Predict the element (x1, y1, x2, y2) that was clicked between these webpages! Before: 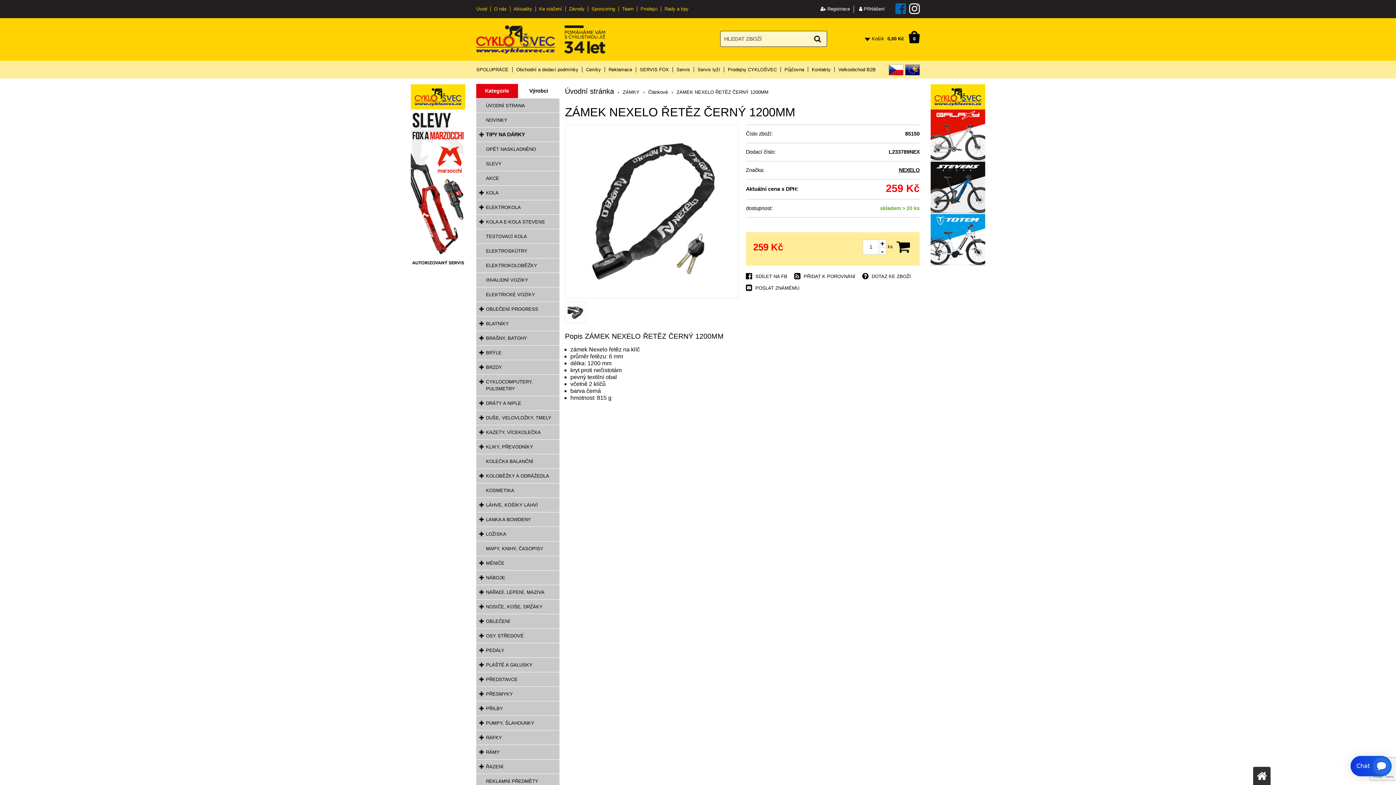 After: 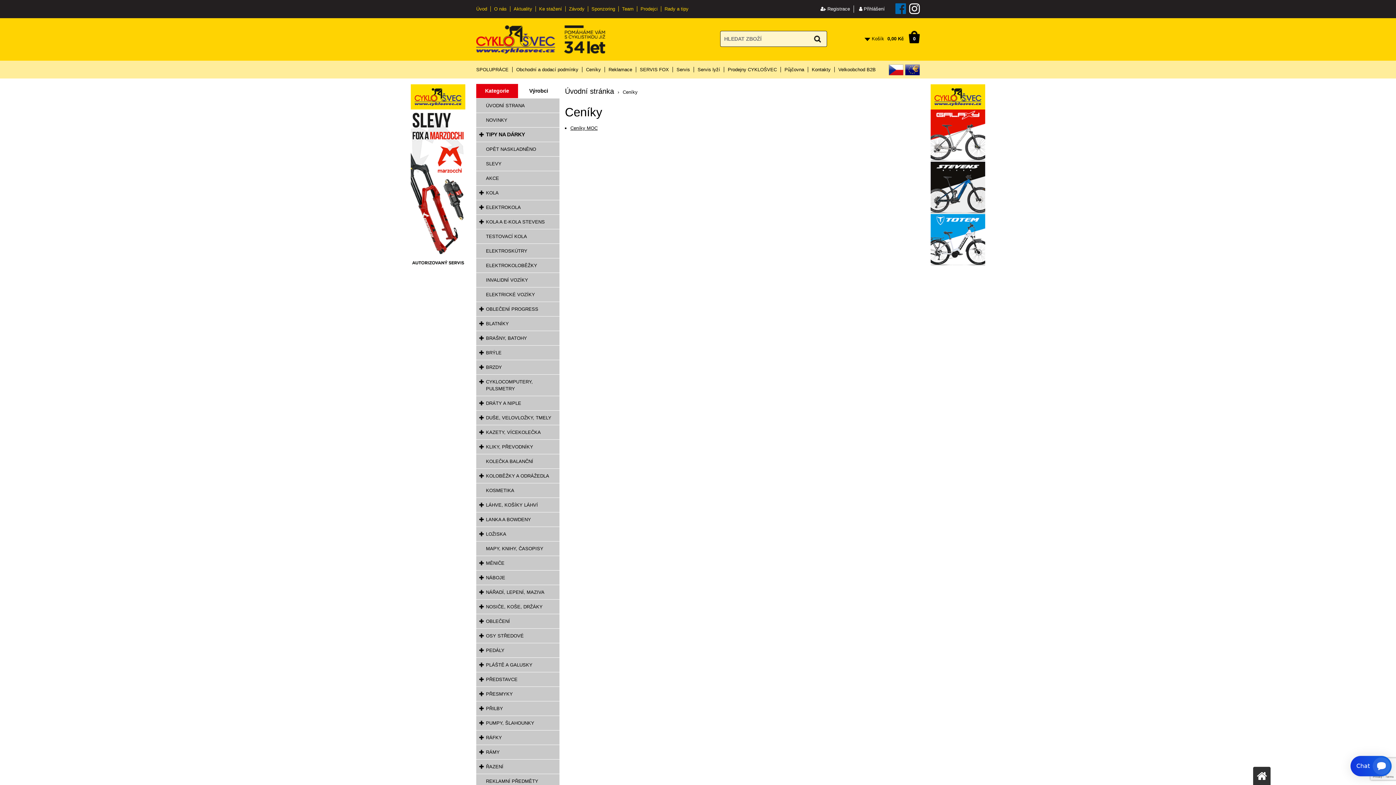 Action: label: Ceníky bbox: (582, 66, 604, 72)